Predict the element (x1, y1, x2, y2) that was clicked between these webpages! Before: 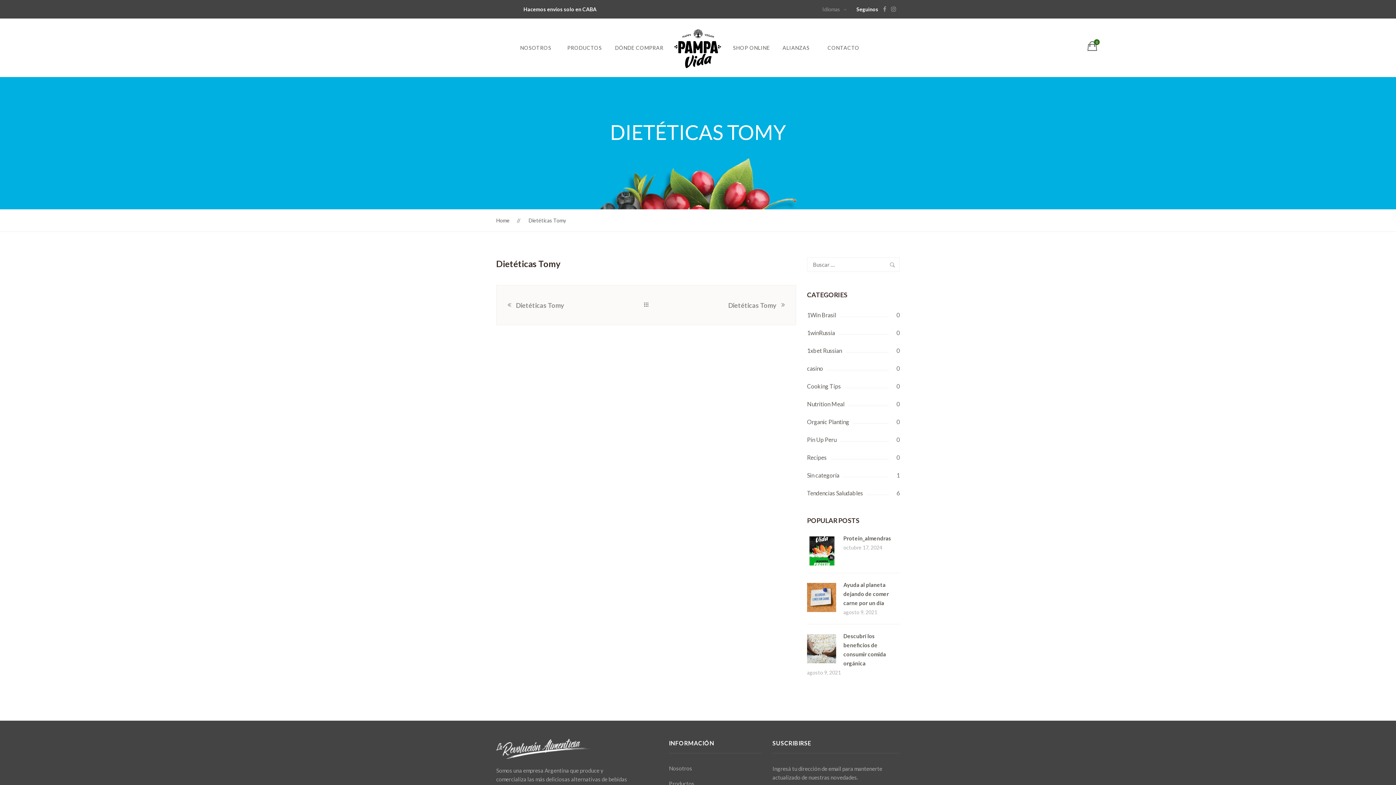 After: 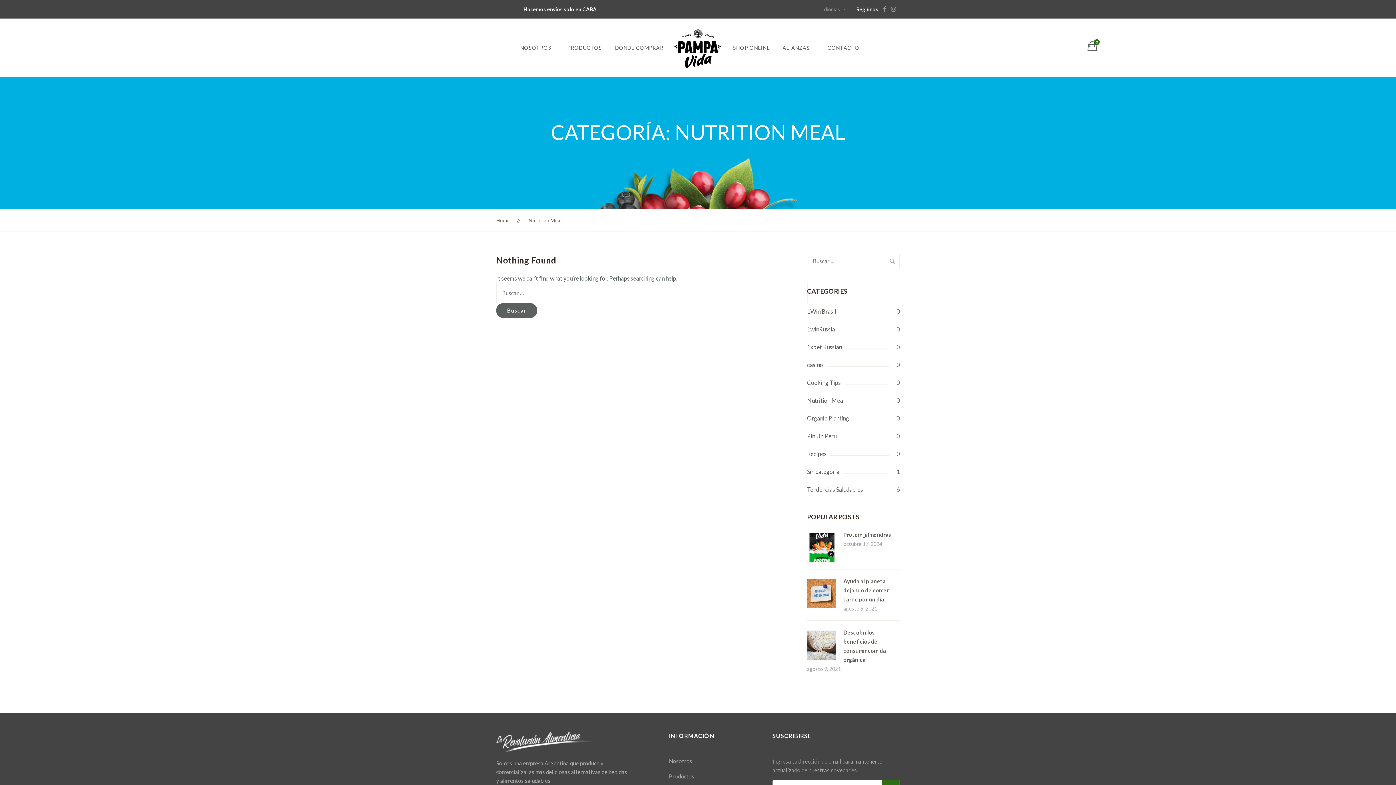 Action: label: Nutrition Meal bbox: (807, 400, 900, 408)